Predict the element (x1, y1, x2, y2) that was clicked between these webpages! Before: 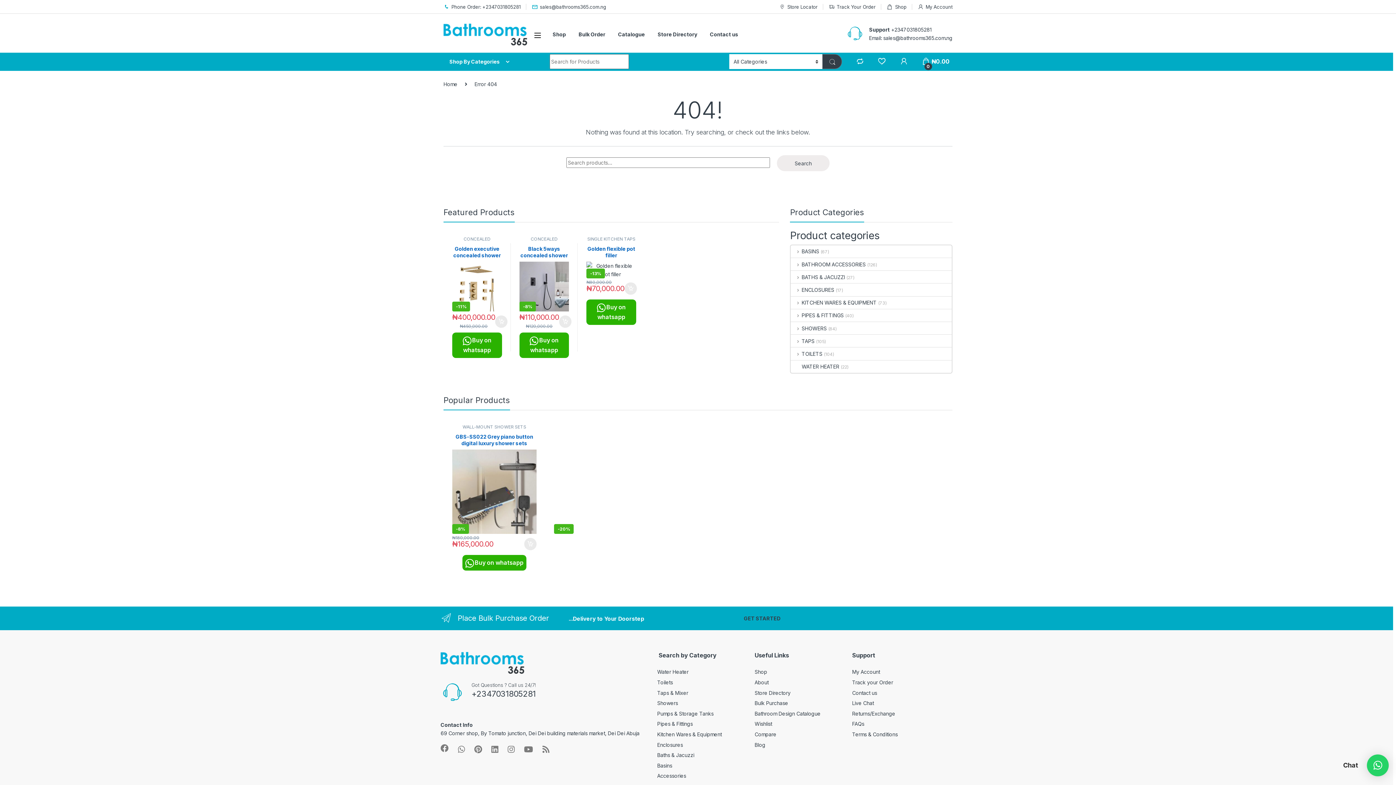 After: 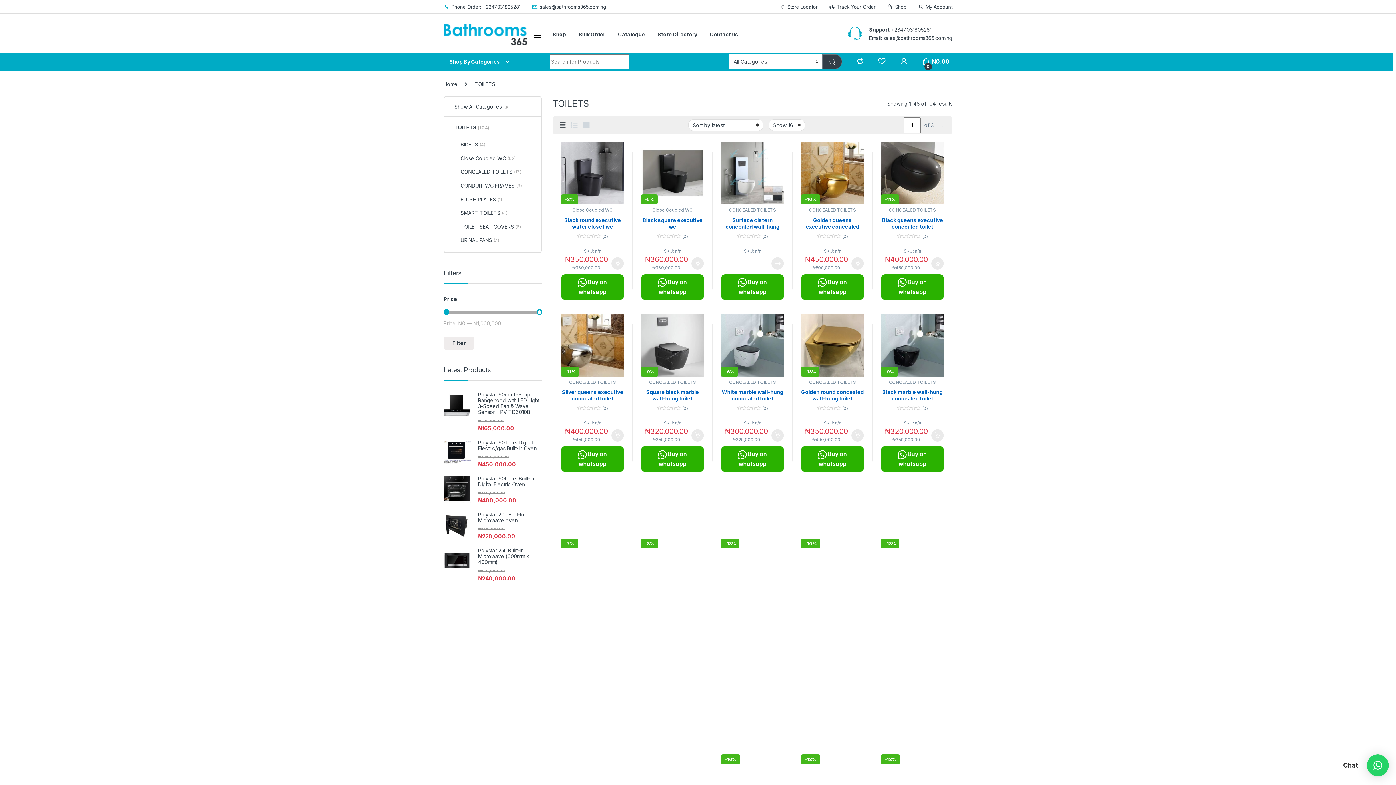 Action: label: TOILETS bbox: (791, 347, 822, 360)